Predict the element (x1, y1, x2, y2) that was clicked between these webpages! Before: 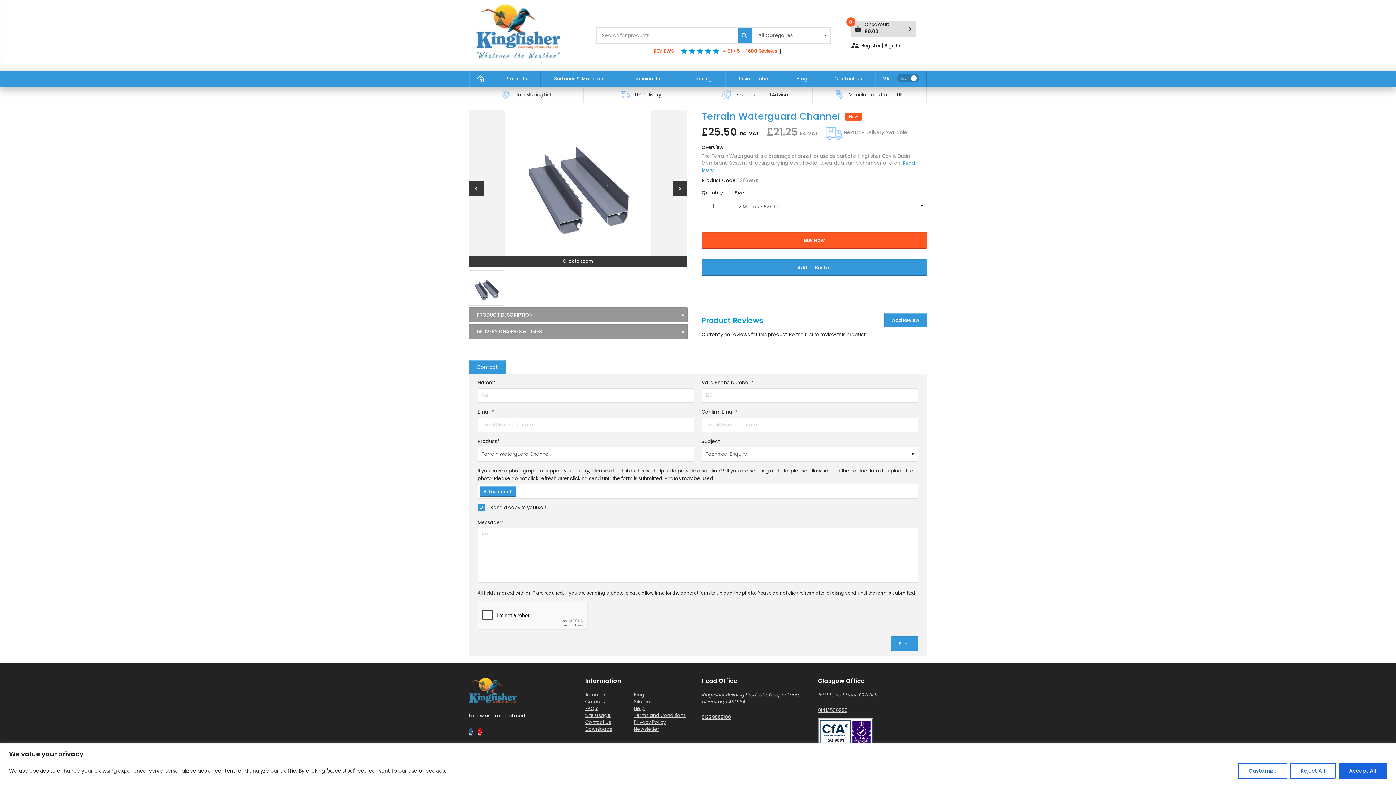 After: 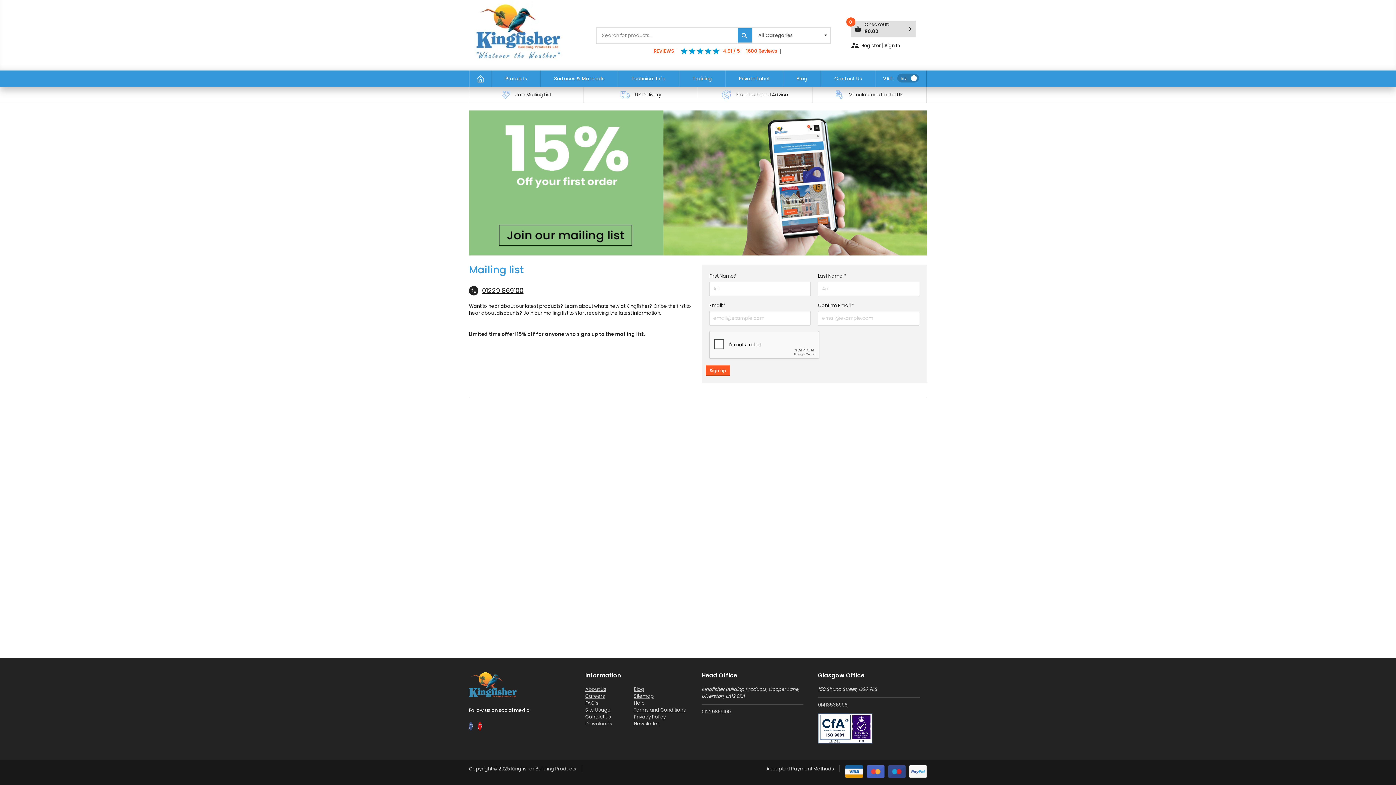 Action: bbox: (469, 86, 583, 102) label: Join Mailing List